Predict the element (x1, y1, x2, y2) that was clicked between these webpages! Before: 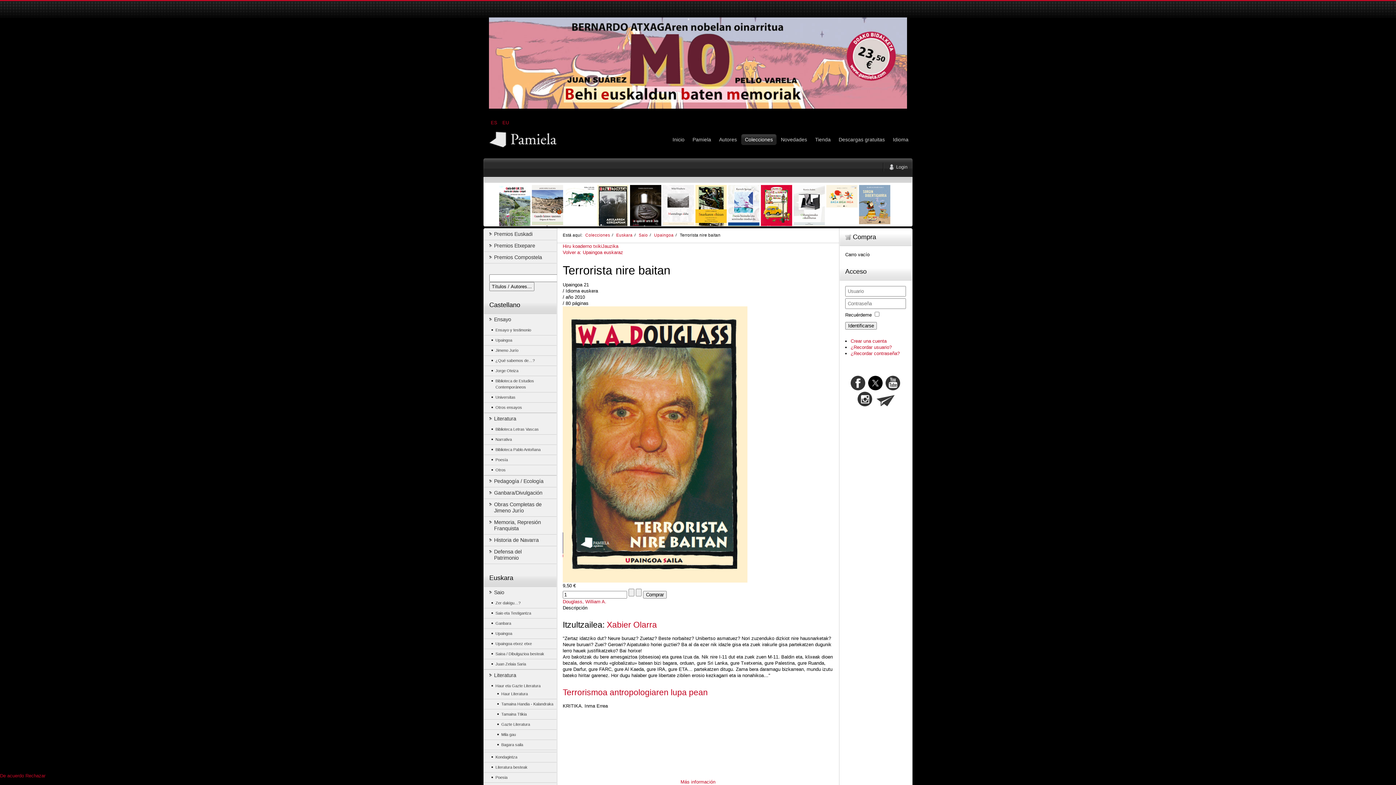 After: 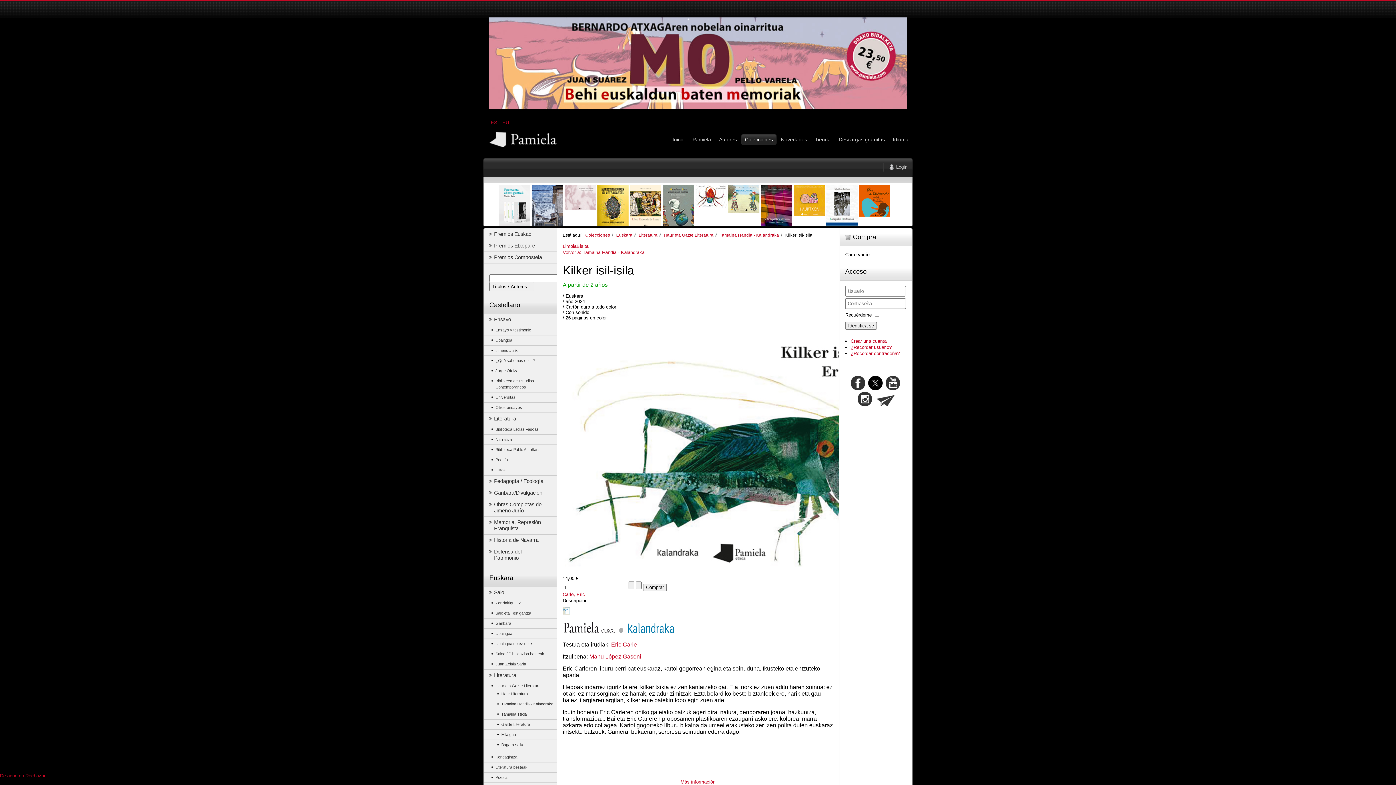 Action: bbox: (564, 184, 596, 209)